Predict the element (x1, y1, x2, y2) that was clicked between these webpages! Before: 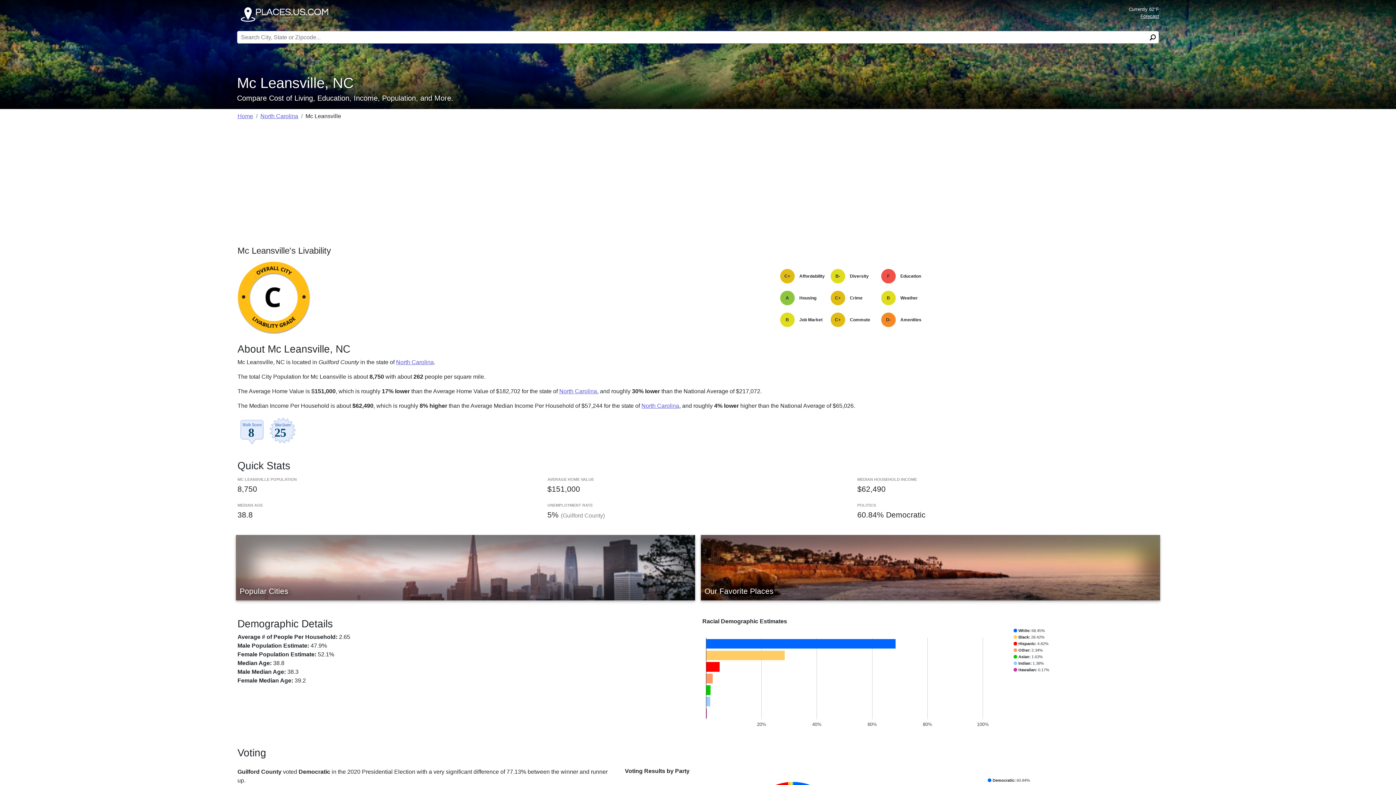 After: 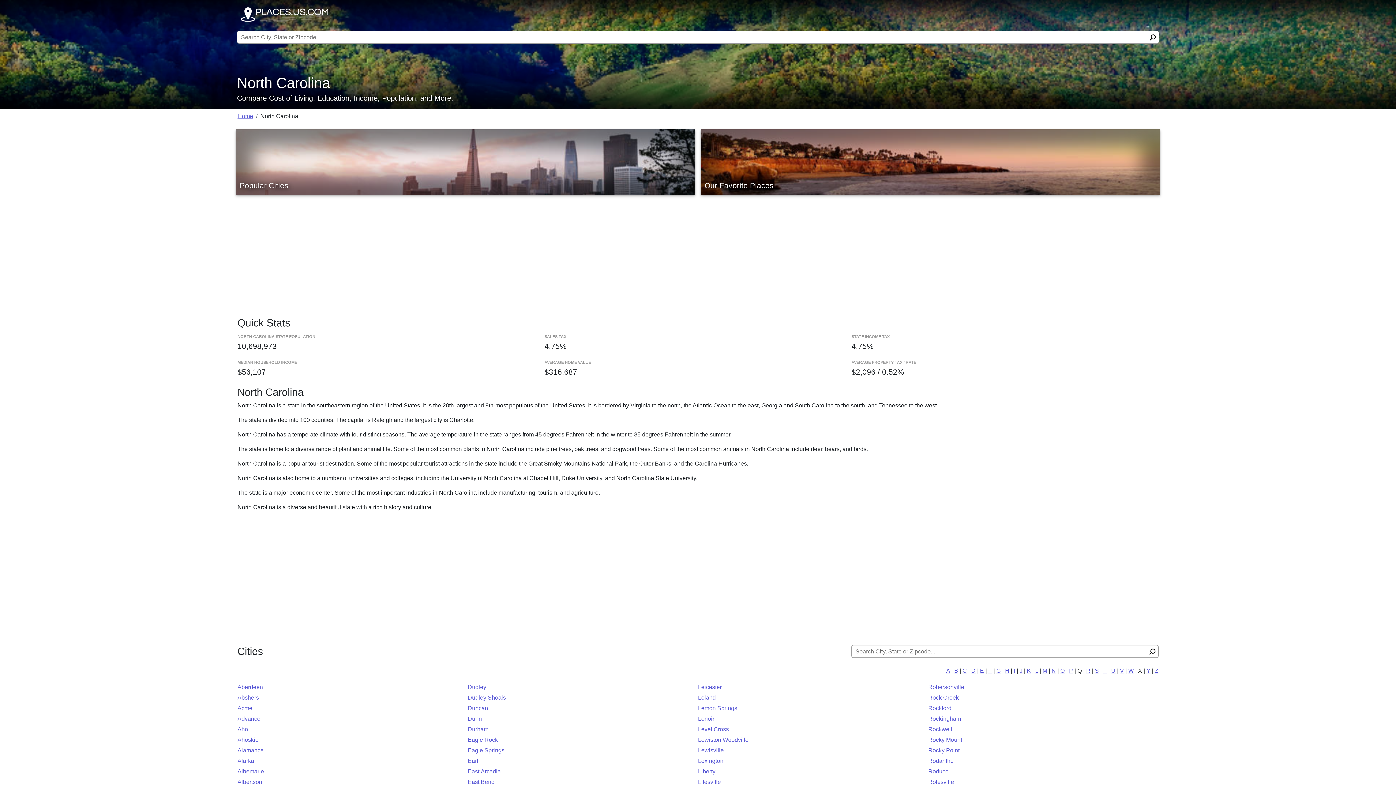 Action: label: North Carolina bbox: (641, 402, 679, 409)